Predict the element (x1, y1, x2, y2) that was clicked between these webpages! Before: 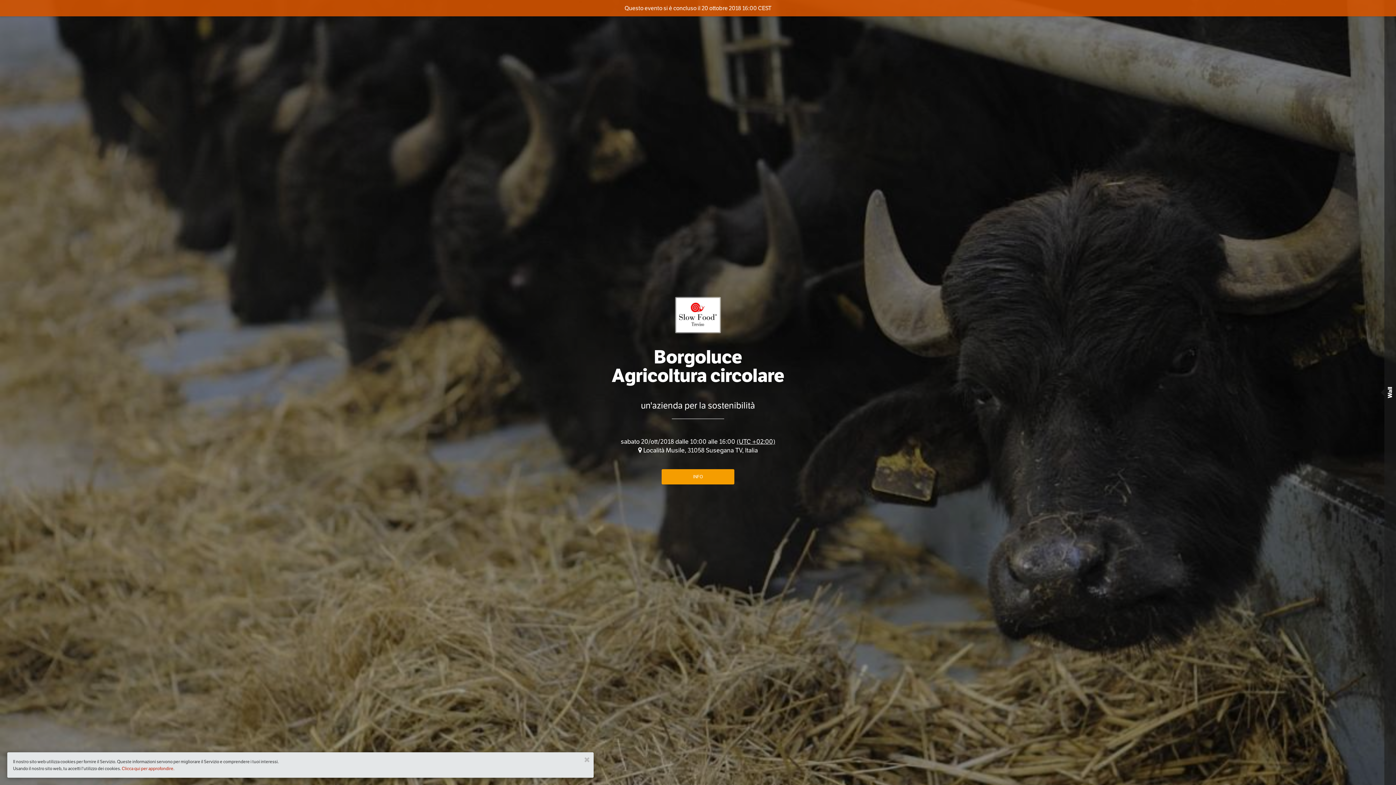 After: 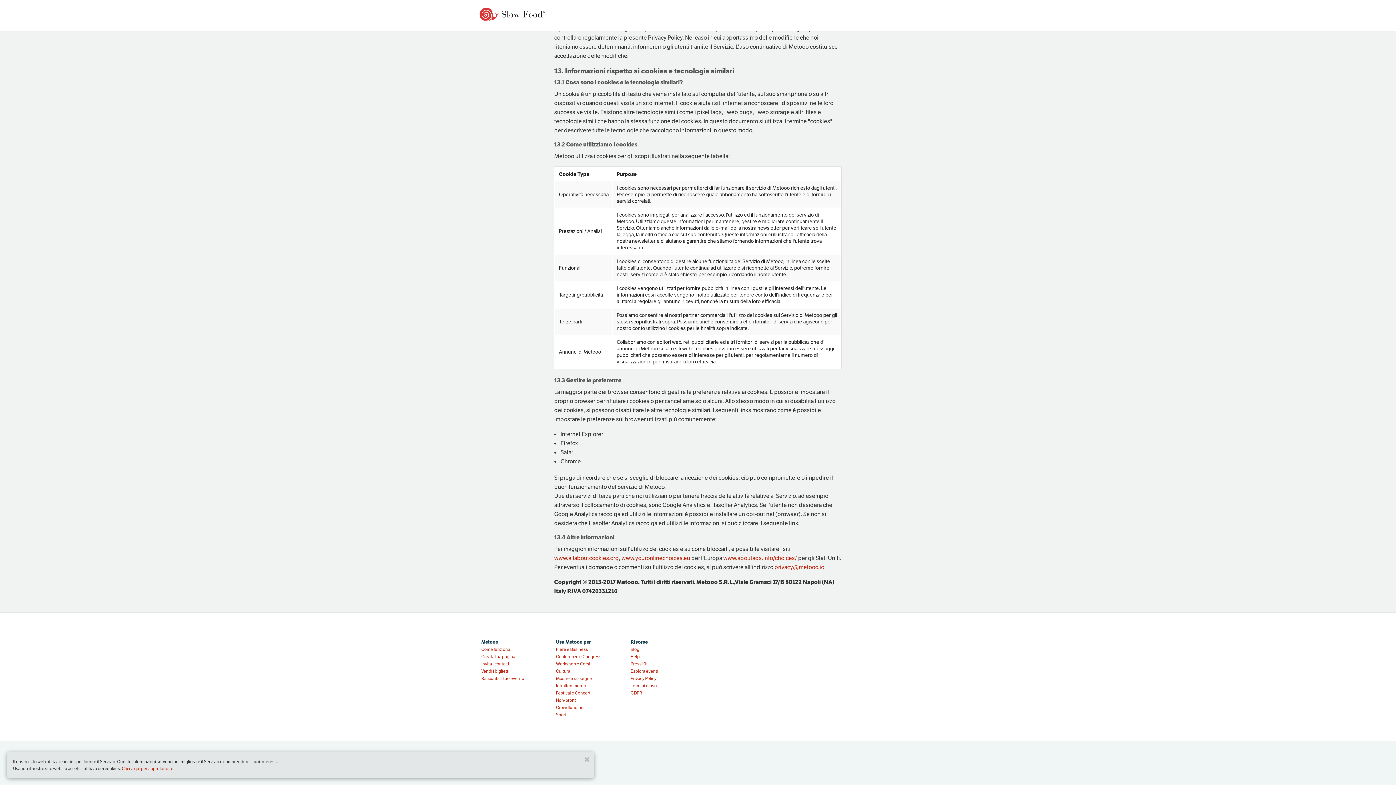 Action: label: Clicca qui per approfondire. bbox: (121, 766, 174, 771)